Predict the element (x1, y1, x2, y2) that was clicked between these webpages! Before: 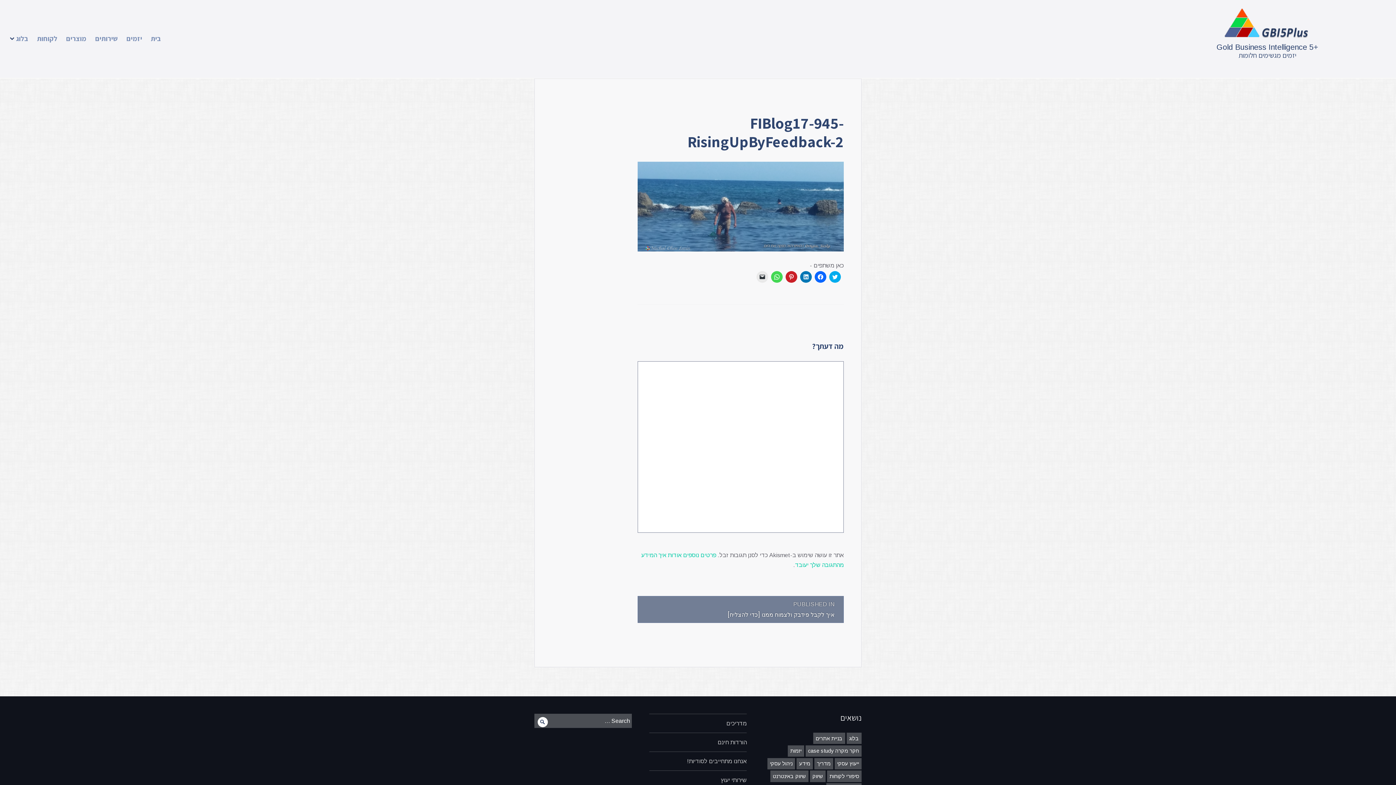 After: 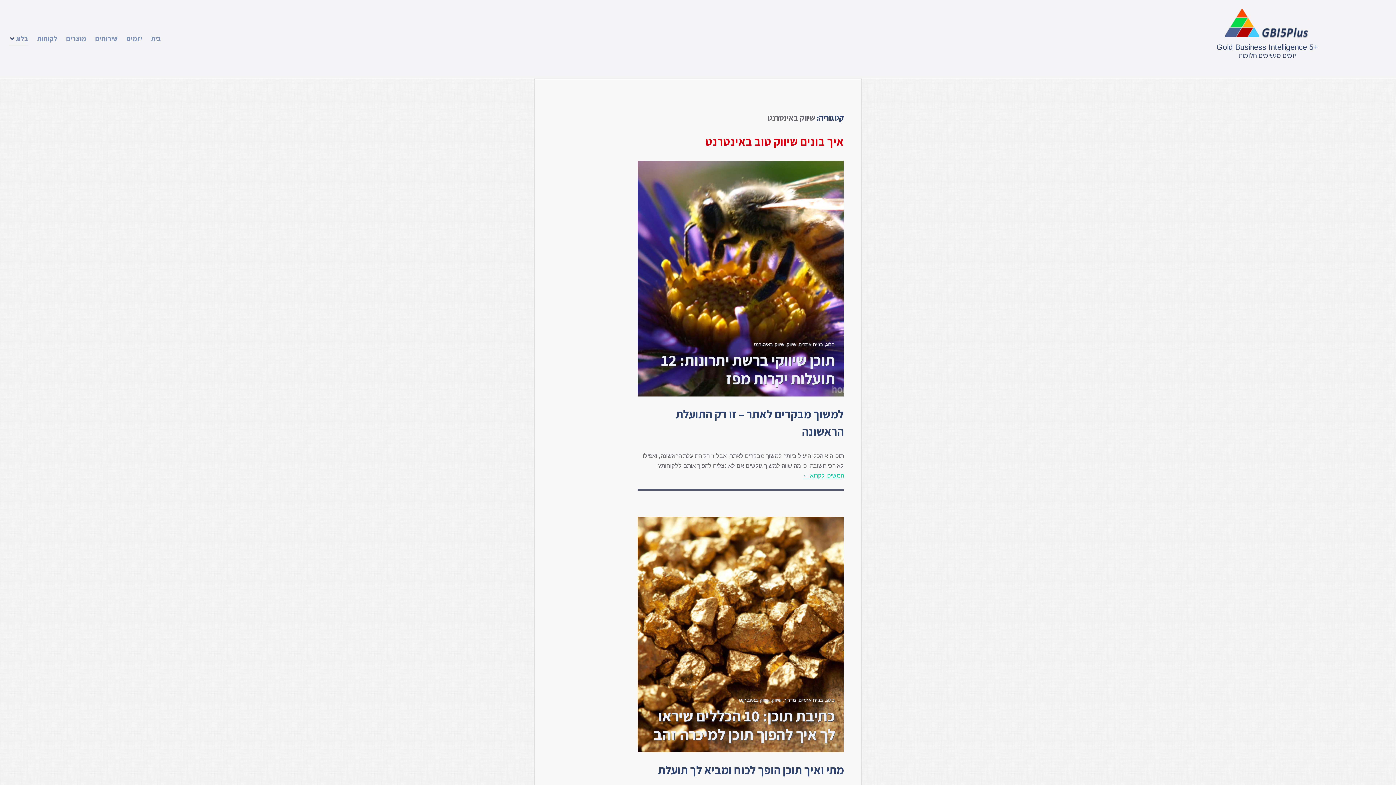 Action: label: שיווק באינטרנט bbox: (770, 771, 808, 782)